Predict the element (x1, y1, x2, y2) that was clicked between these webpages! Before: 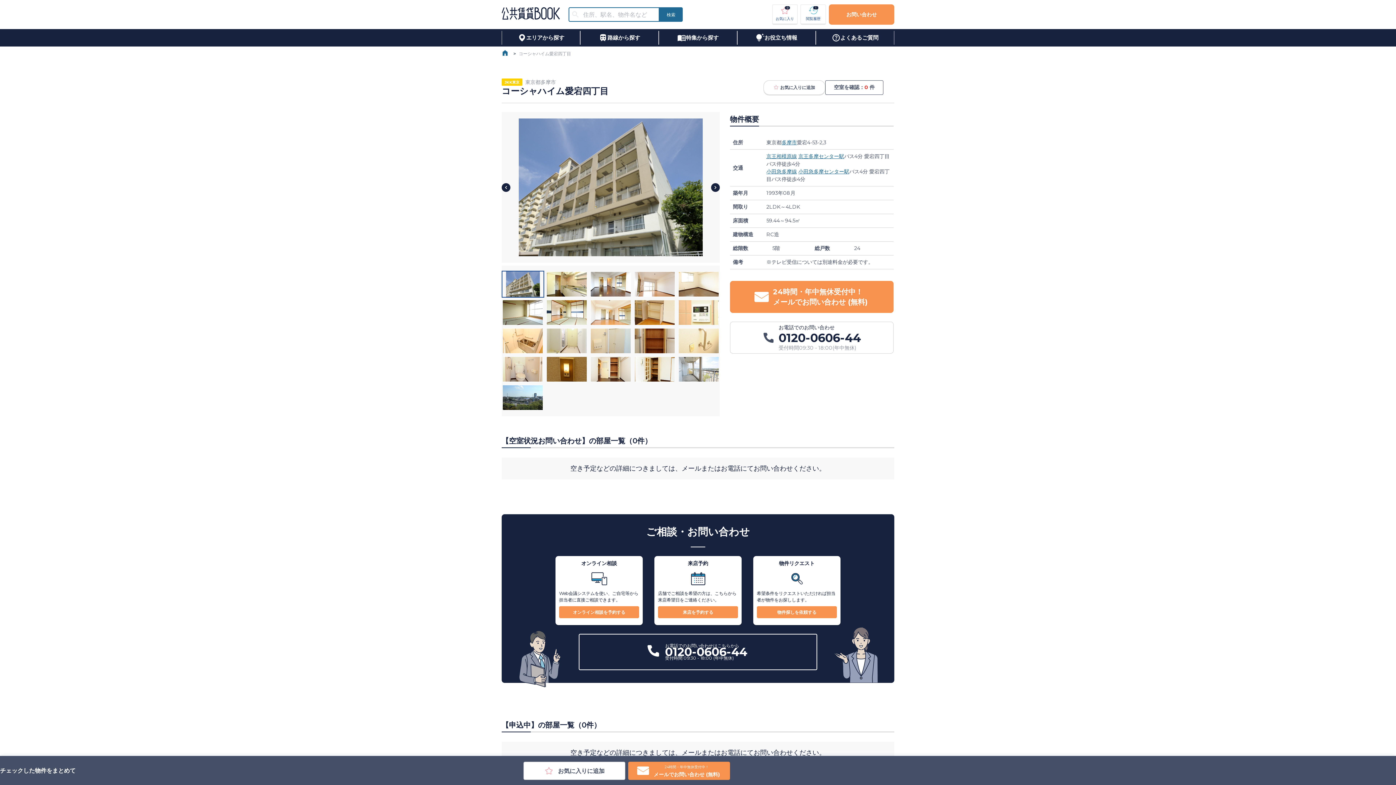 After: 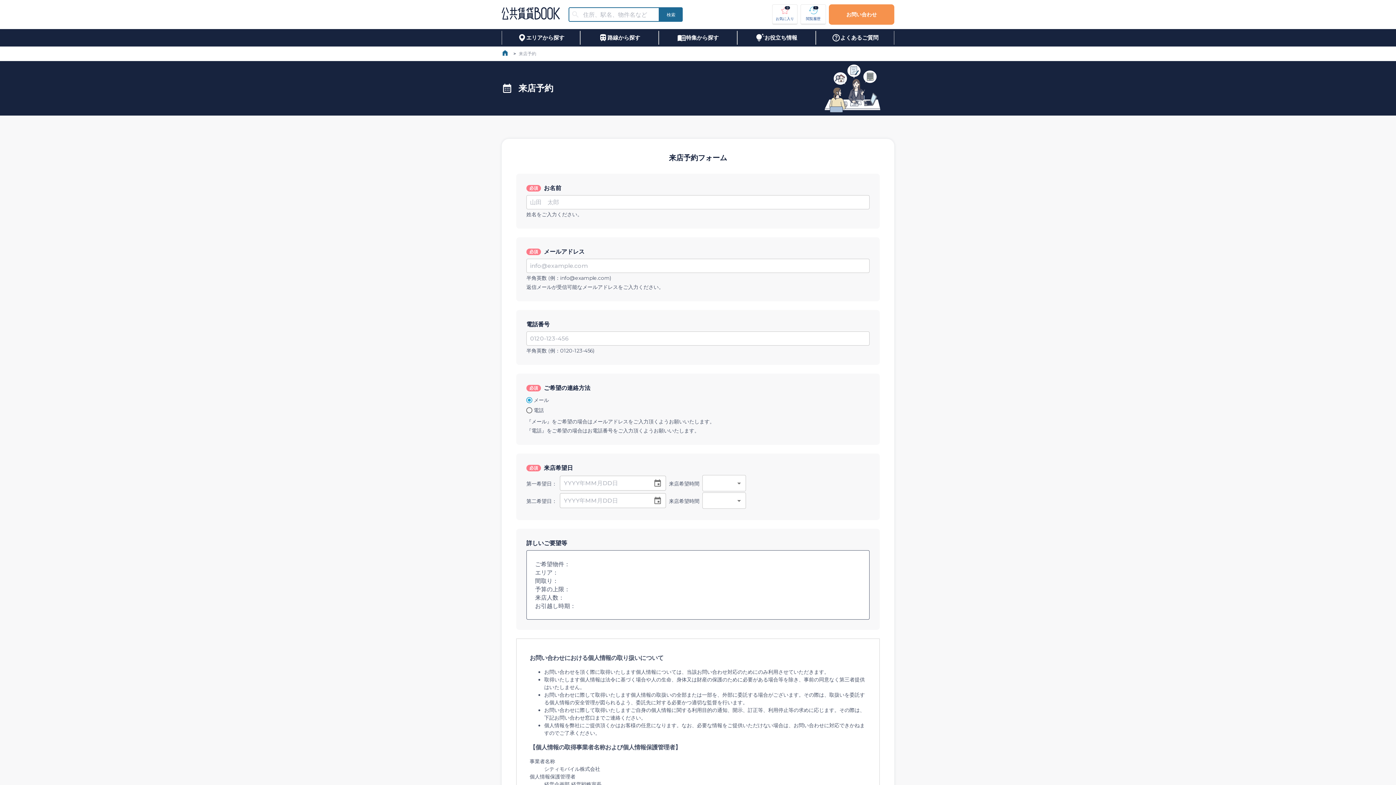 Action: label: 来店を予約する bbox: (658, 606, 738, 618)